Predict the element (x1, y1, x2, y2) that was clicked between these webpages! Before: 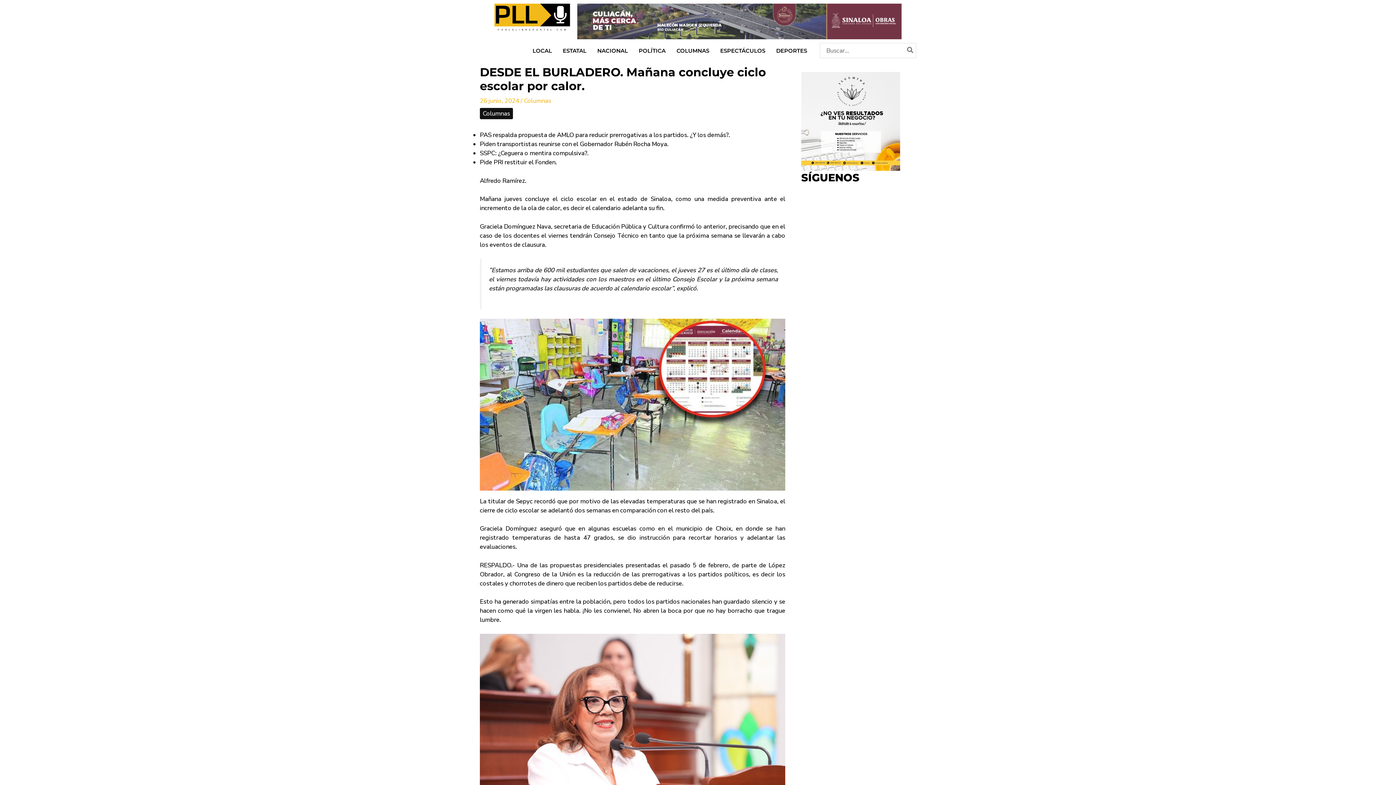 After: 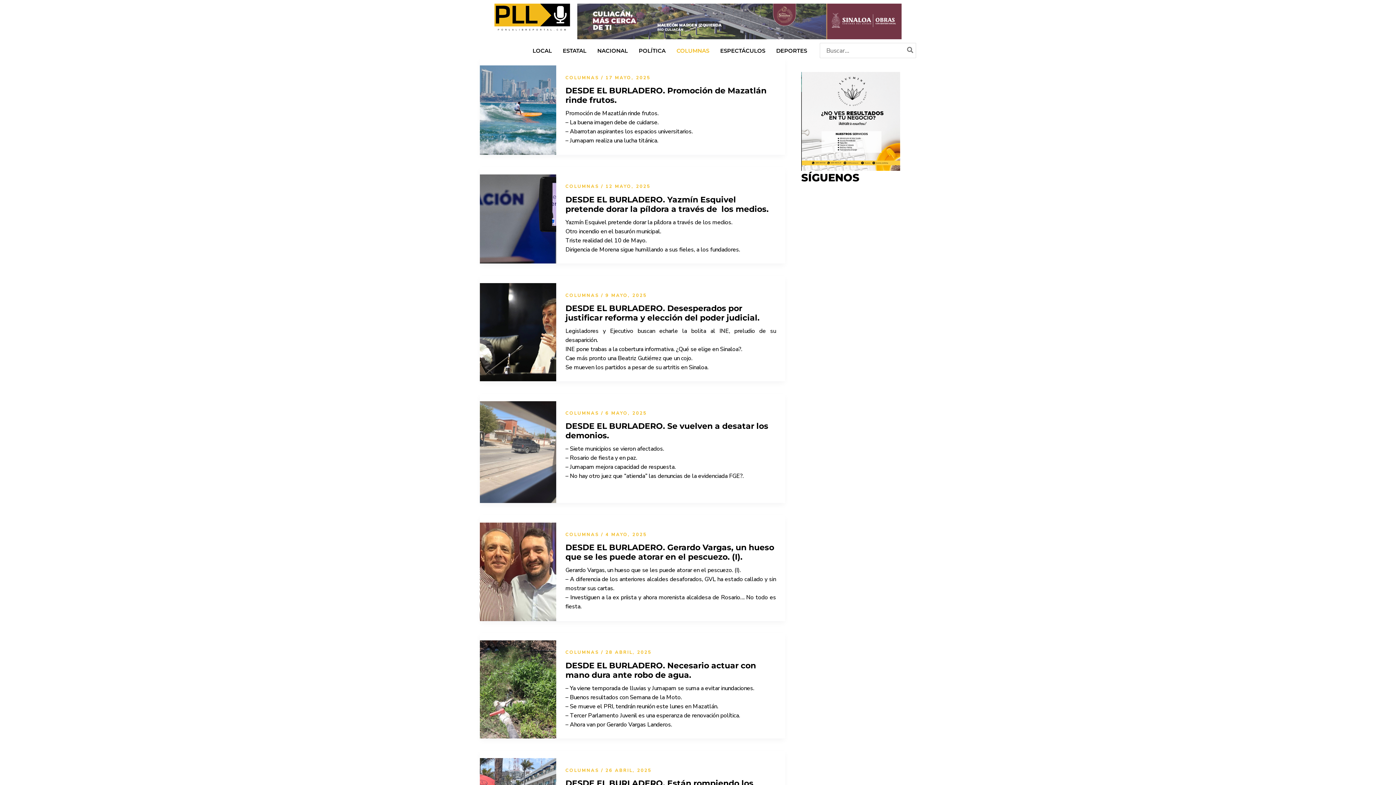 Action: bbox: (524, 96, 551, 105) label: Columnas